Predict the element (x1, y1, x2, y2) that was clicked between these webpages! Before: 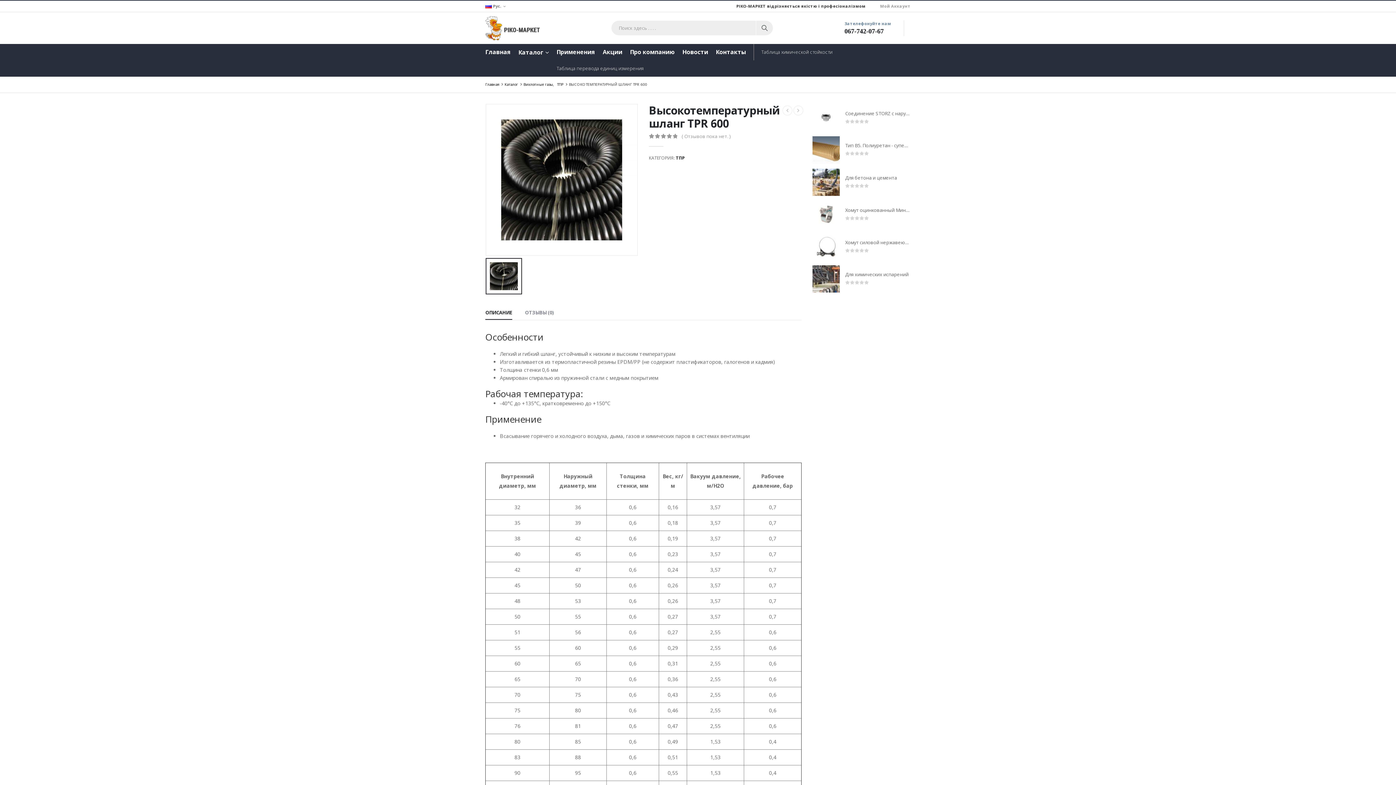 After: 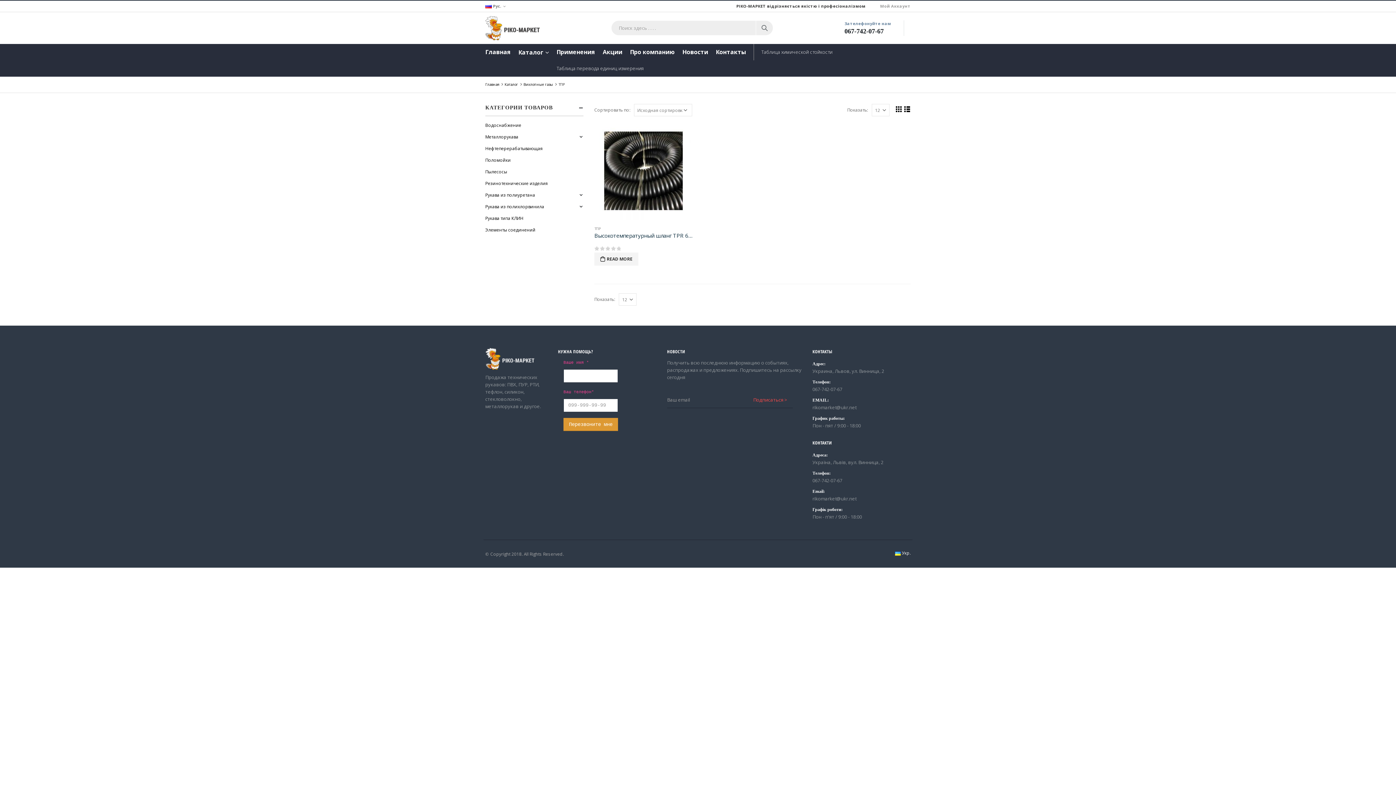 Action: bbox: (676, 154, 684, 162) label: ТПР